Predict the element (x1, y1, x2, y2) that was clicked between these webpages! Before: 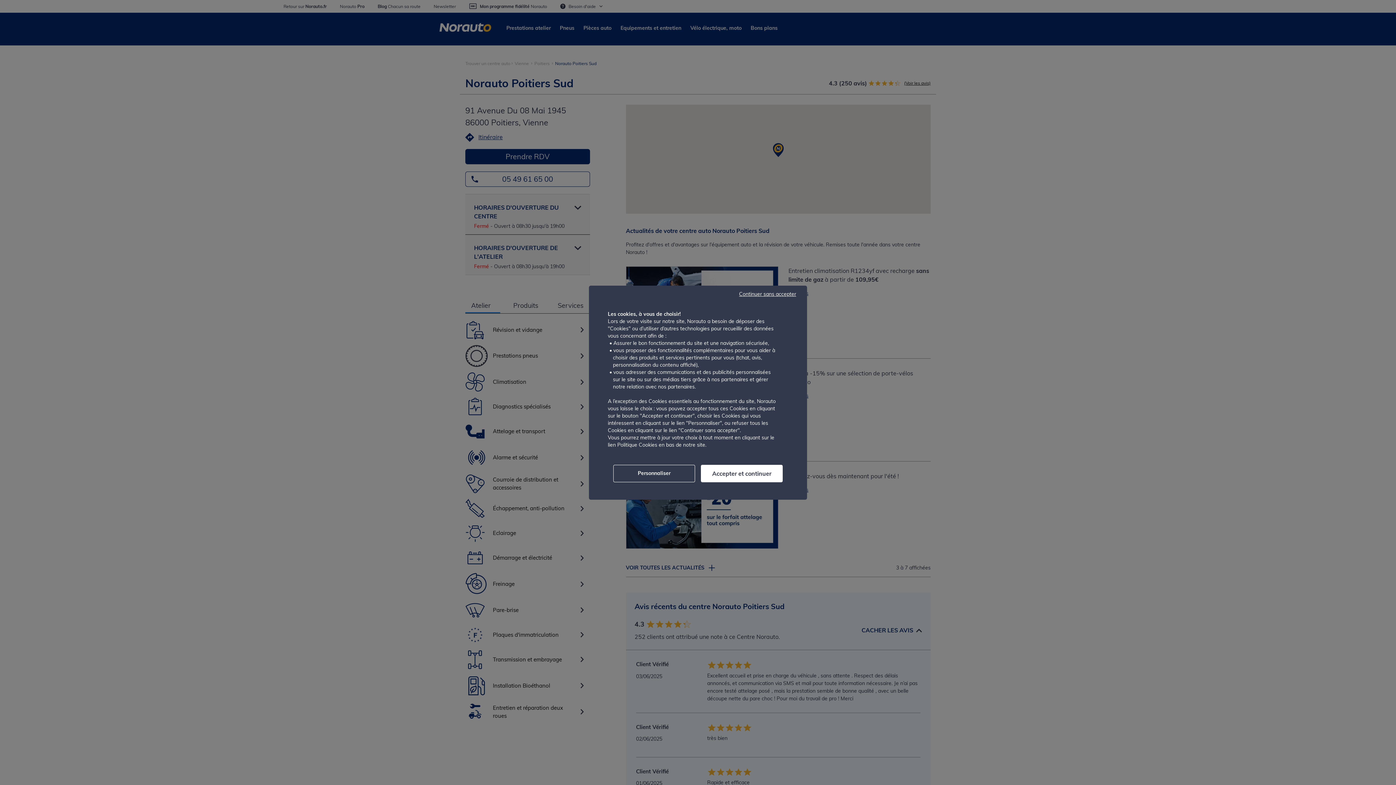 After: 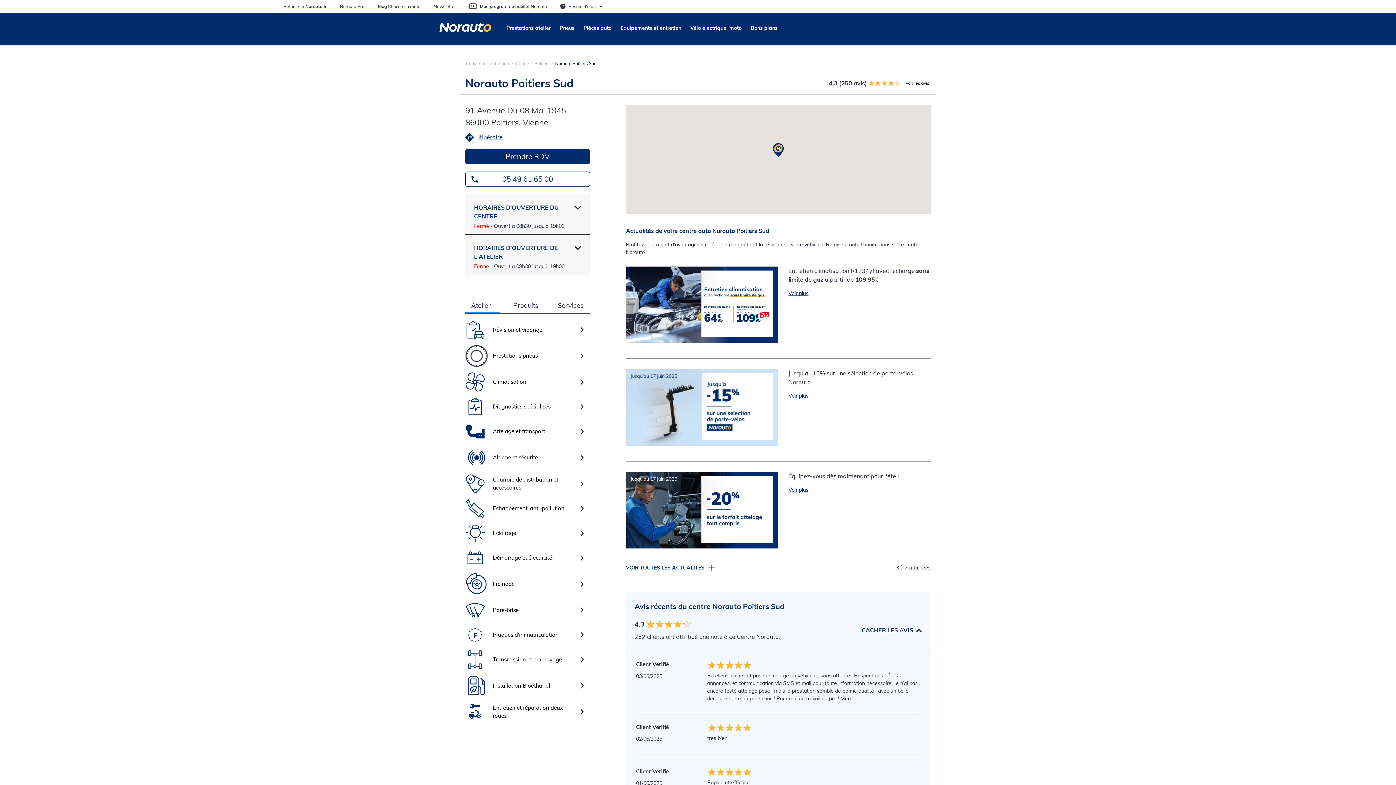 Action: label: Continuer sans accepter bbox: (732, 289, 803, 298)